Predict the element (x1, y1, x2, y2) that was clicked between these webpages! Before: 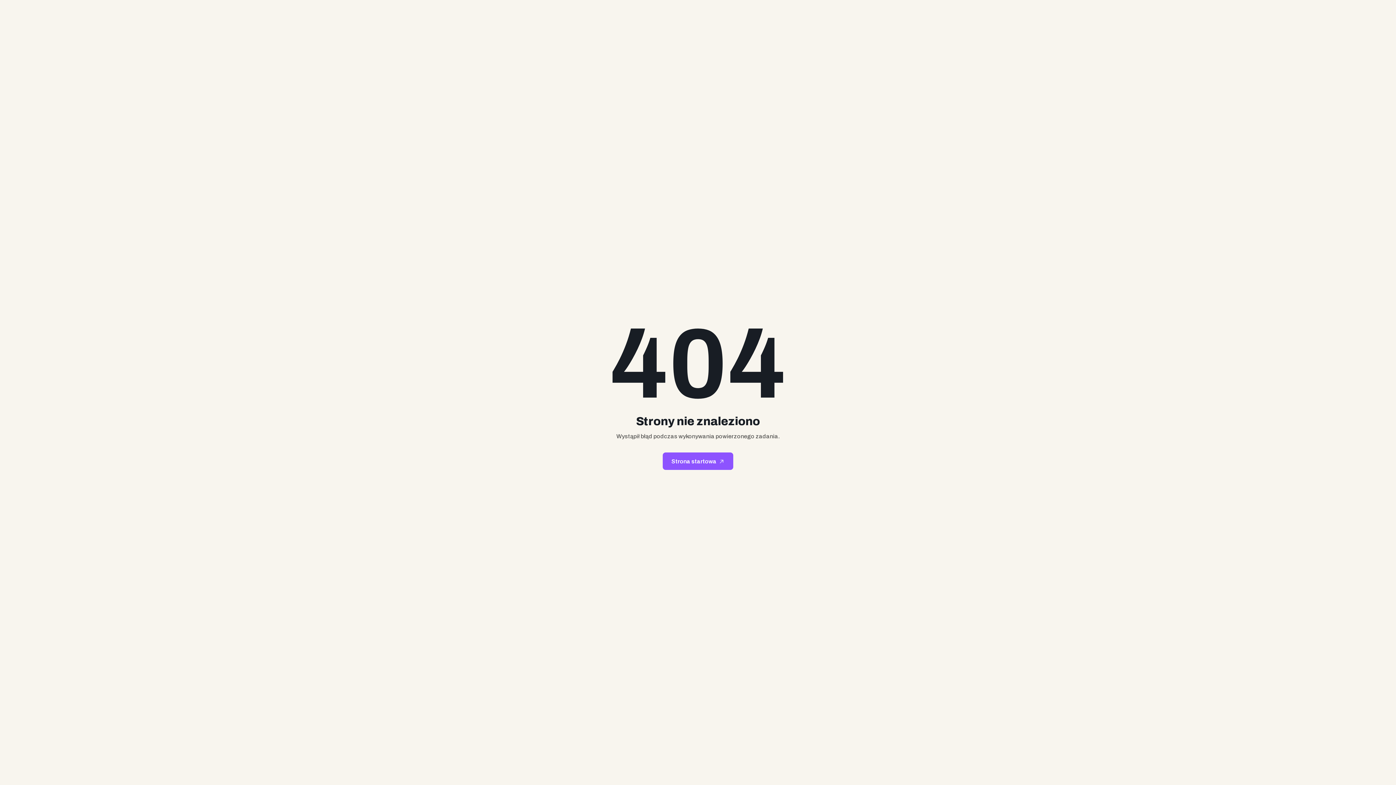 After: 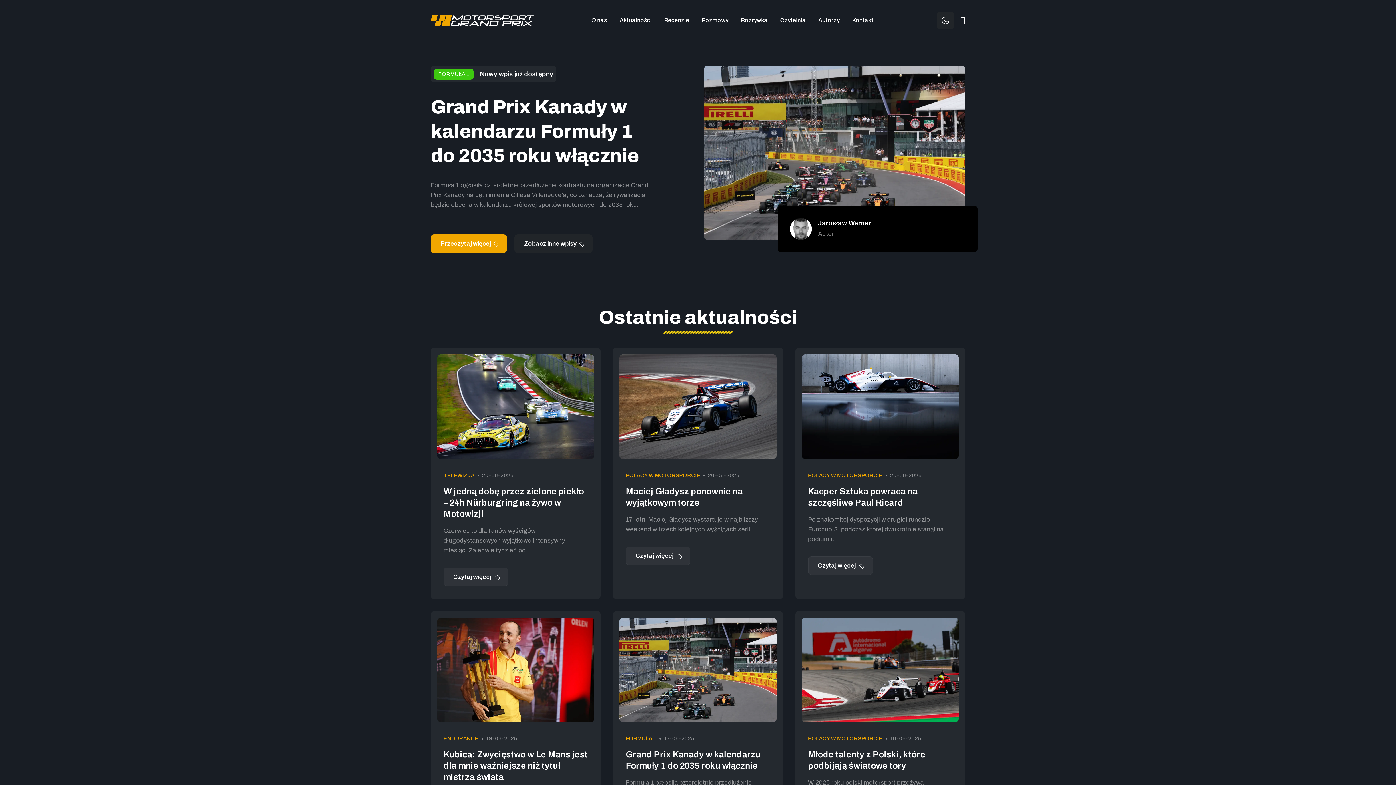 Action: label: Strona startowa bbox: (662, 452, 733, 470)